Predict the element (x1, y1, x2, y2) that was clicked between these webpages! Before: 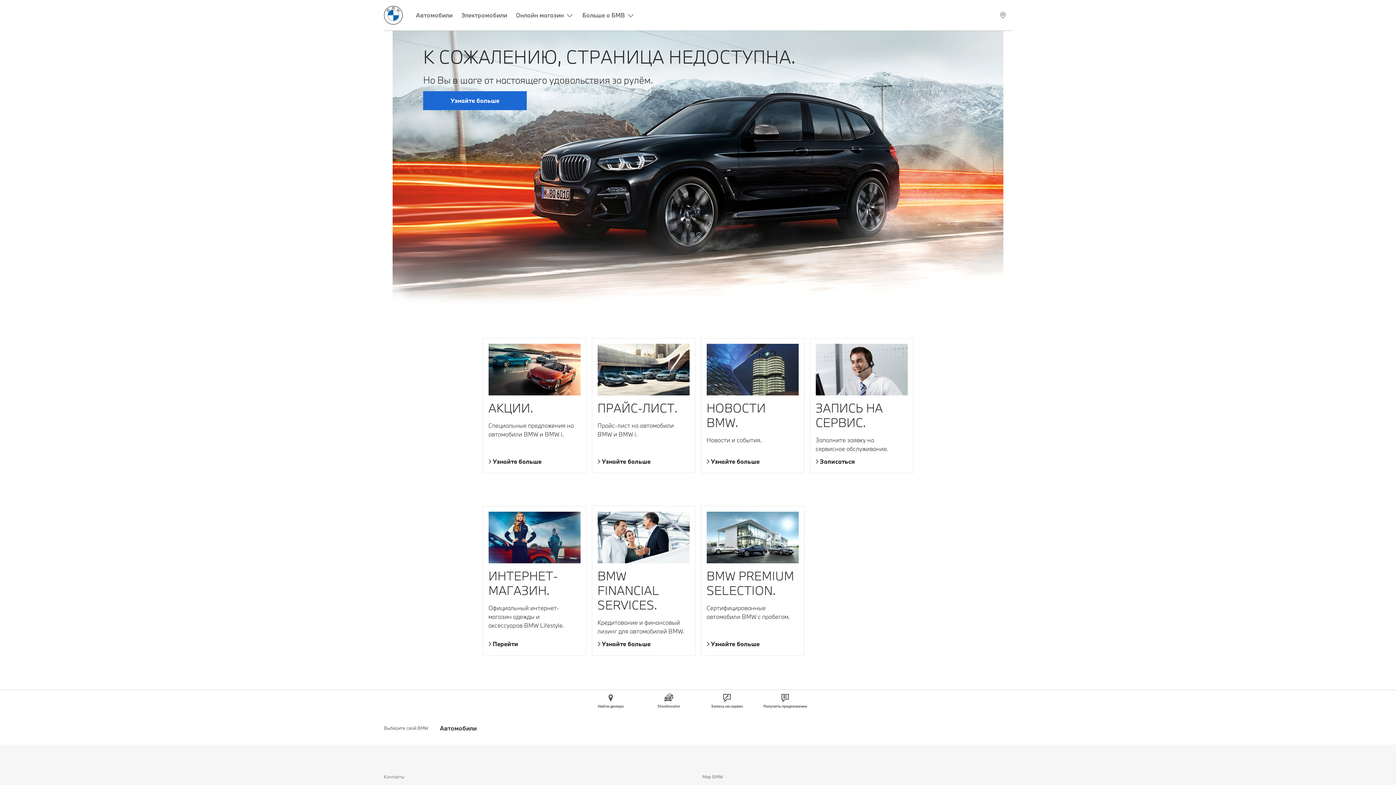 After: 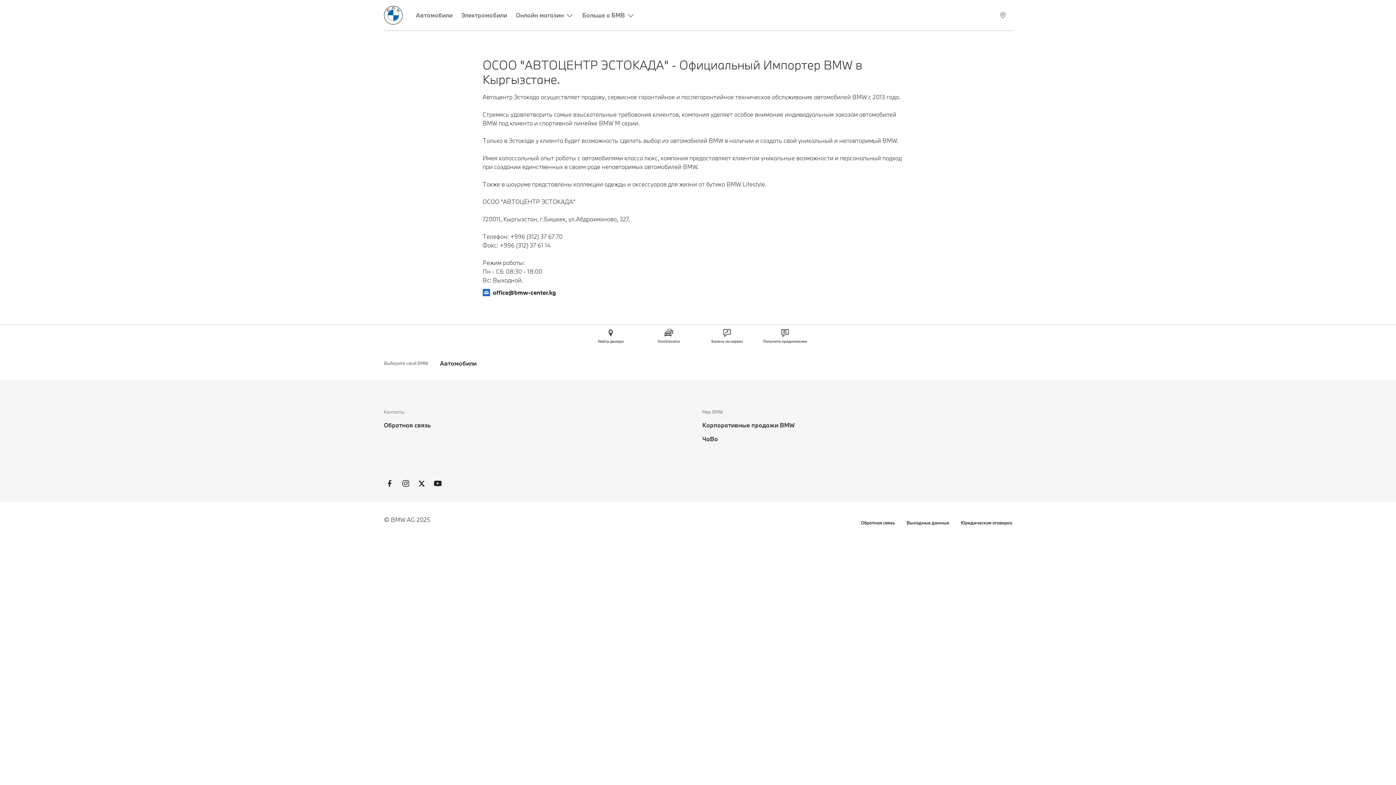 Action: bbox: (995, 0, 1012, 30) label: Select Dealer